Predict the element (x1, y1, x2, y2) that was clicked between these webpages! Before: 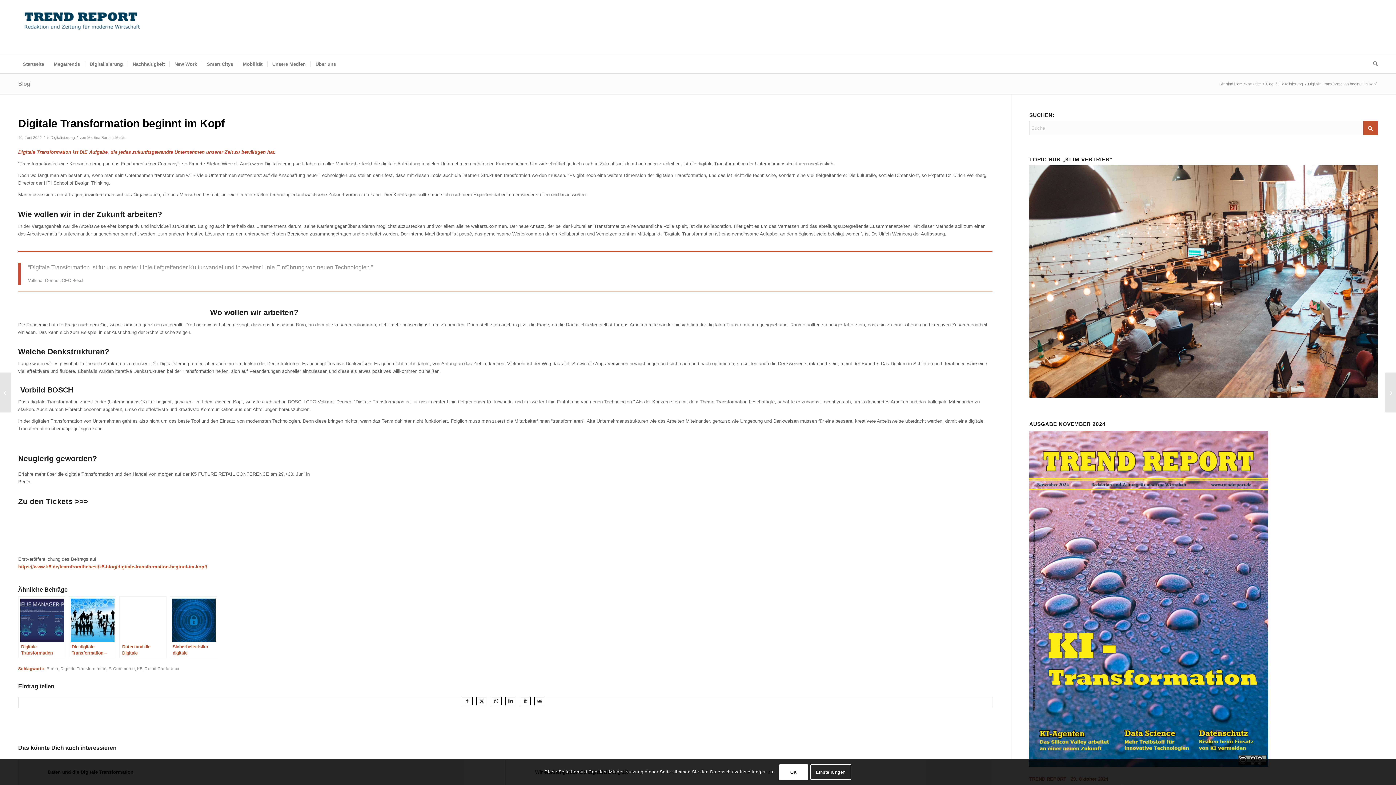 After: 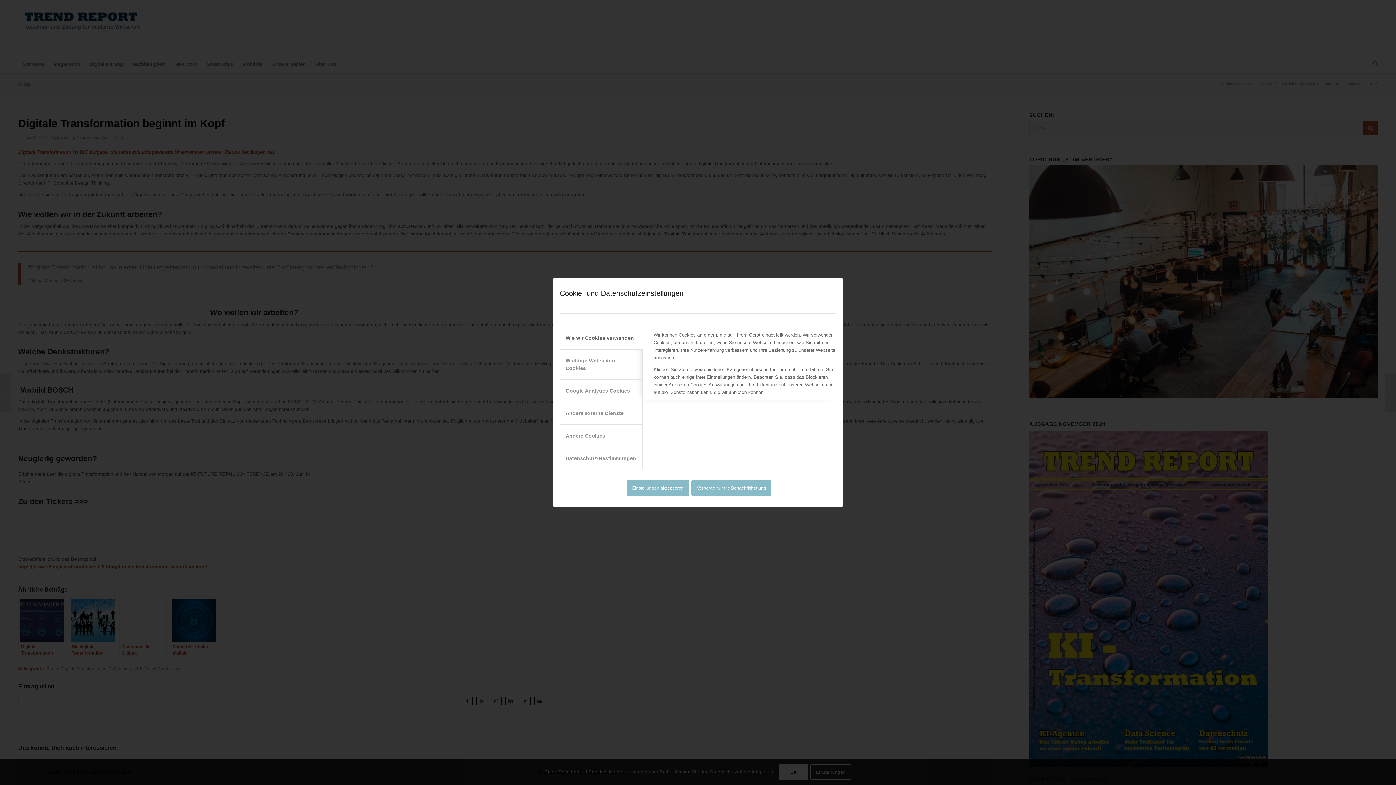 Action: label: Einstellungen bbox: (810, 764, 851, 780)